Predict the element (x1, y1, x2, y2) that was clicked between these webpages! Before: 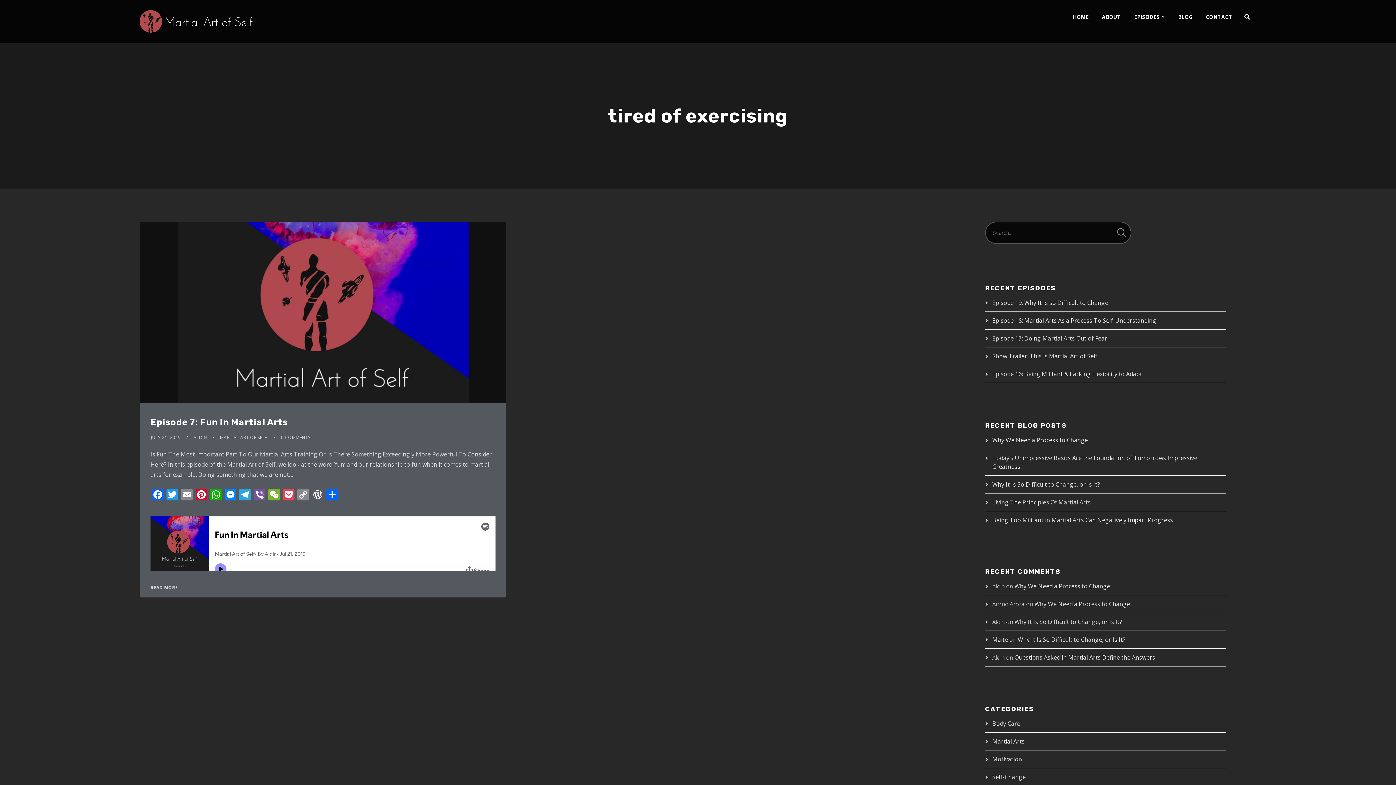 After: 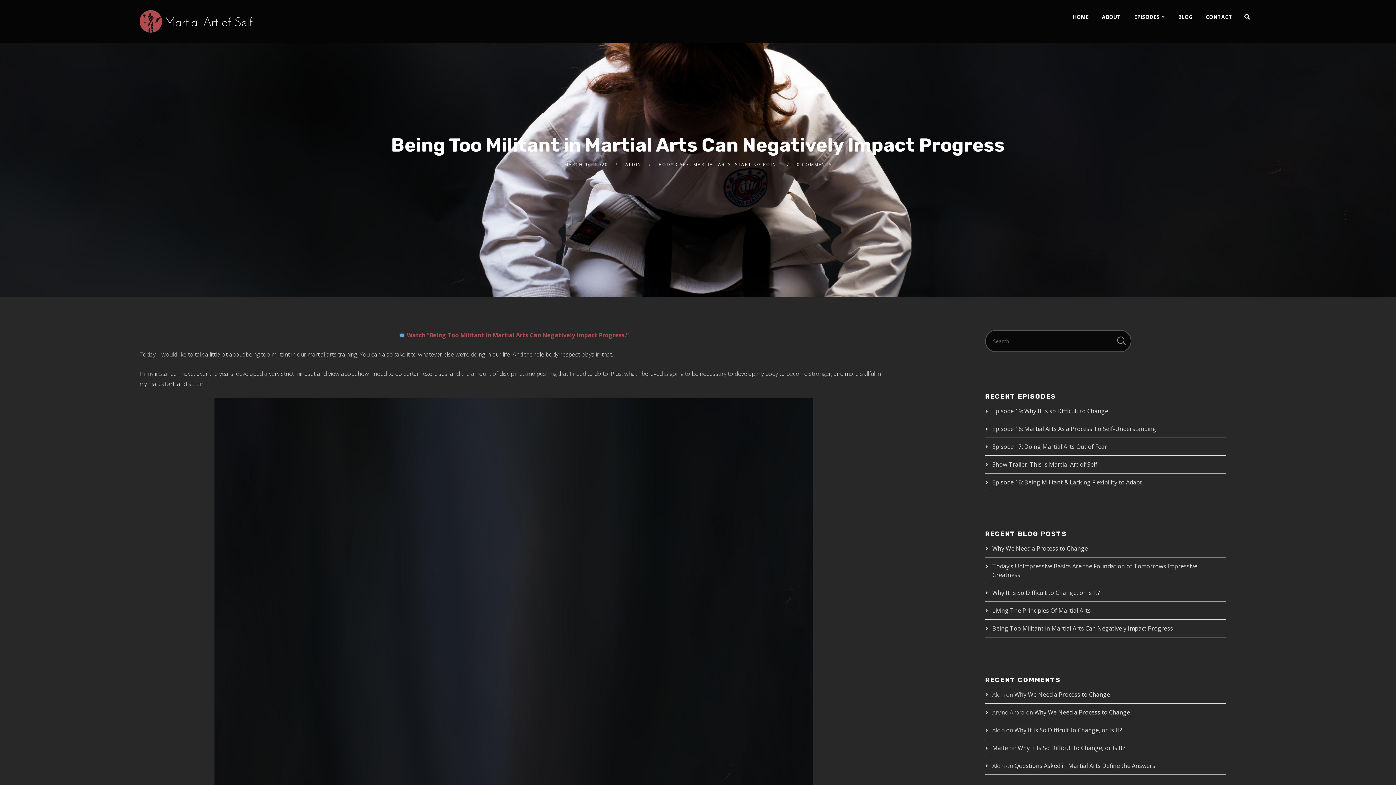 Action: bbox: (992, 516, 1173, 524) label: Being Too Militant in Martial Arts Can Negatively Impact Progress